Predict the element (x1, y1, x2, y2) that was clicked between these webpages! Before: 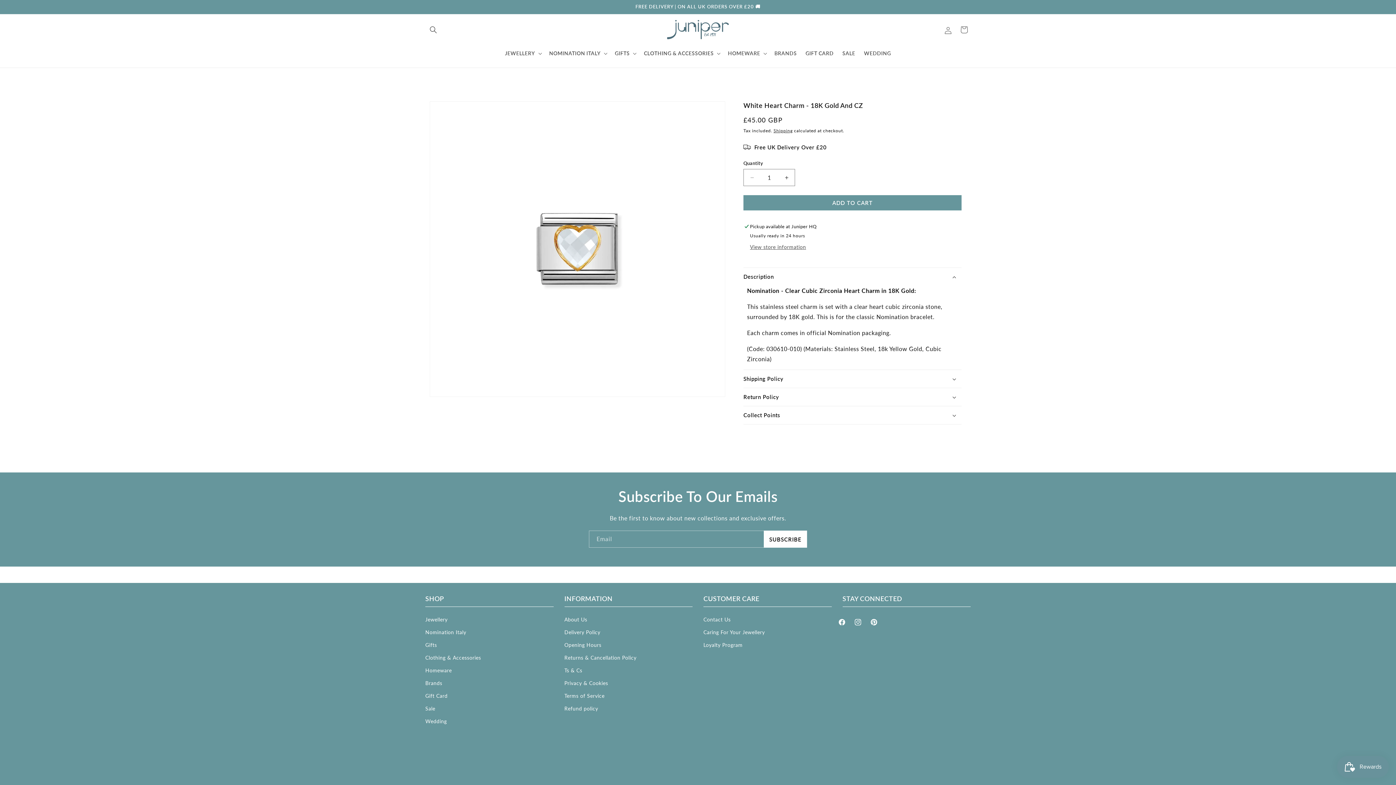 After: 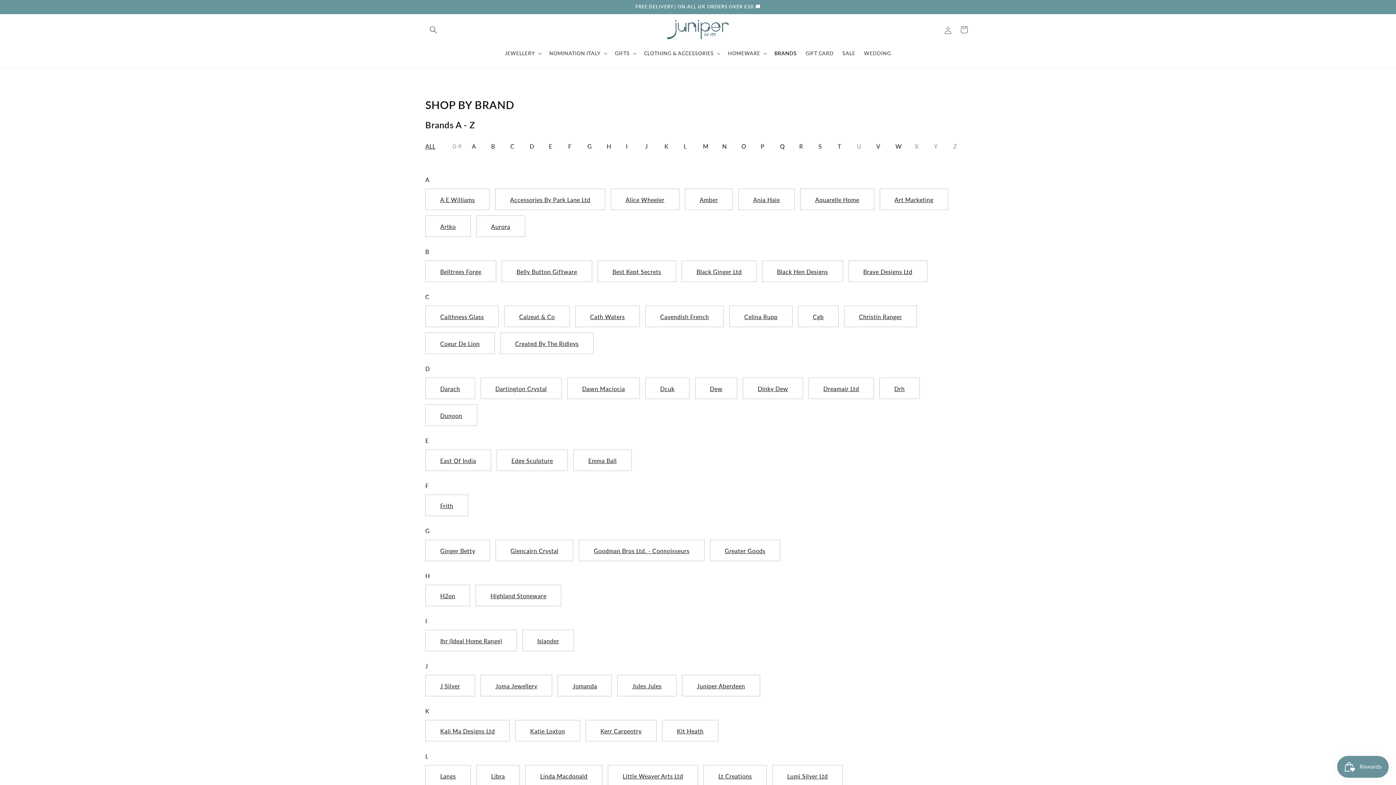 Action: label: Brands bbox: (425, 677, 442, 689)